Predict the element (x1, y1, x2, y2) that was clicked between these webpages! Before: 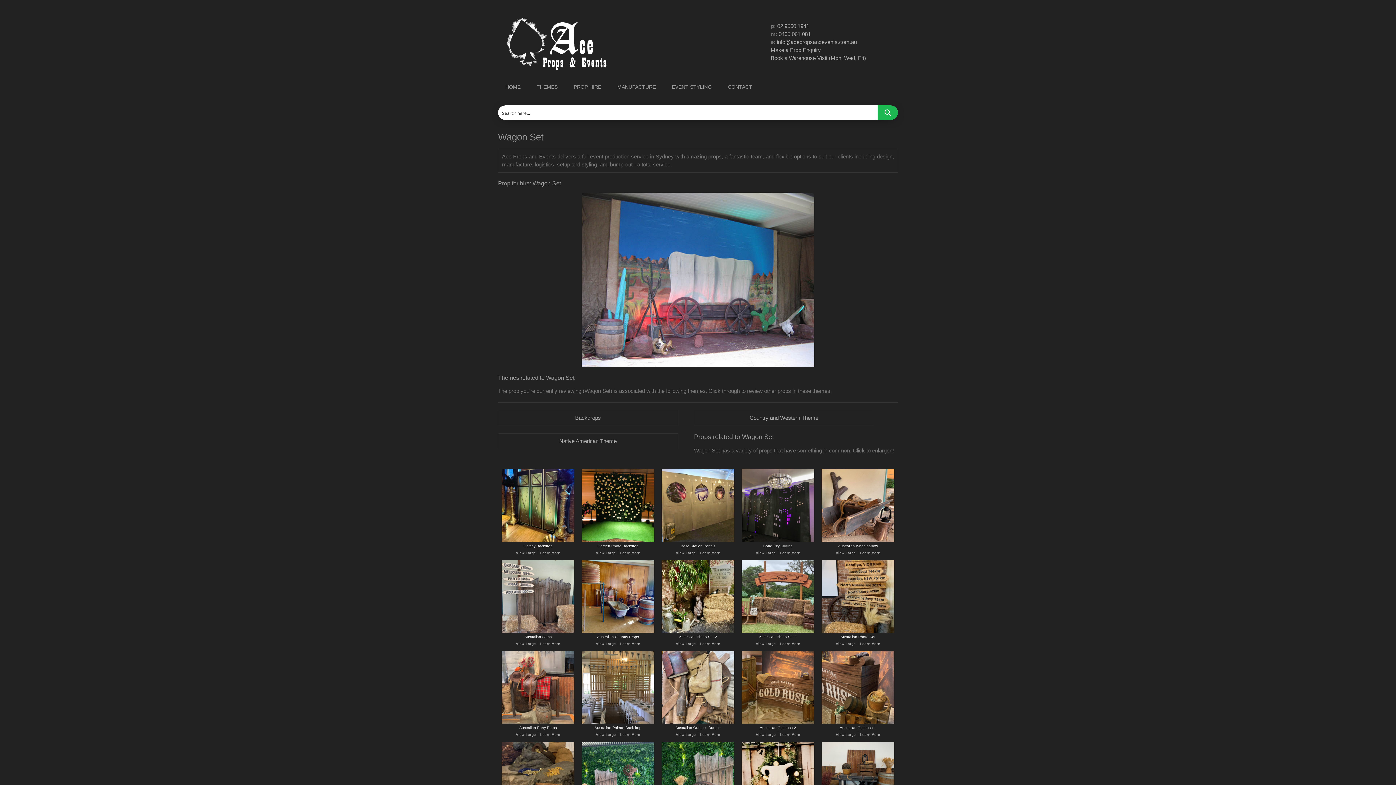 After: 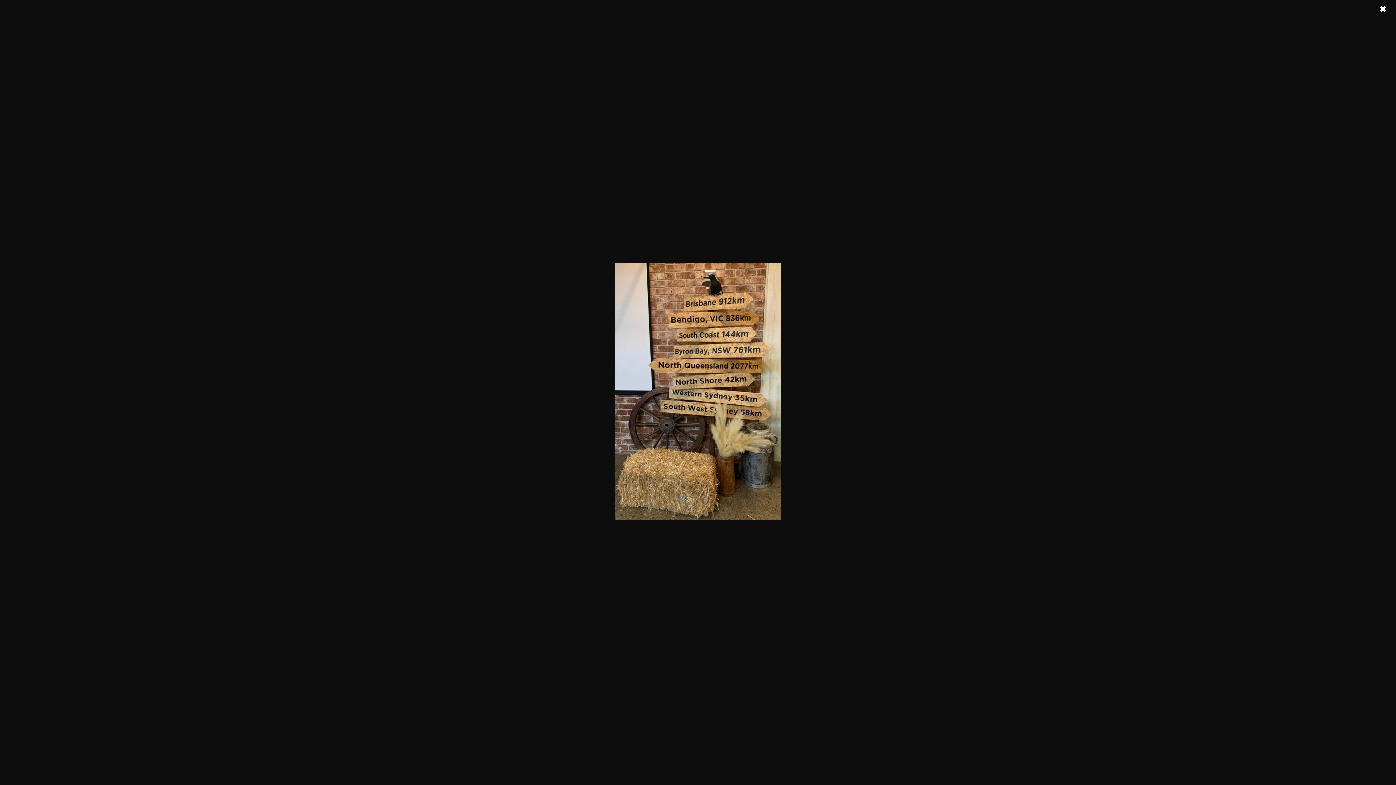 Action: label: View Large bbox: (836, 642, 856, 646)